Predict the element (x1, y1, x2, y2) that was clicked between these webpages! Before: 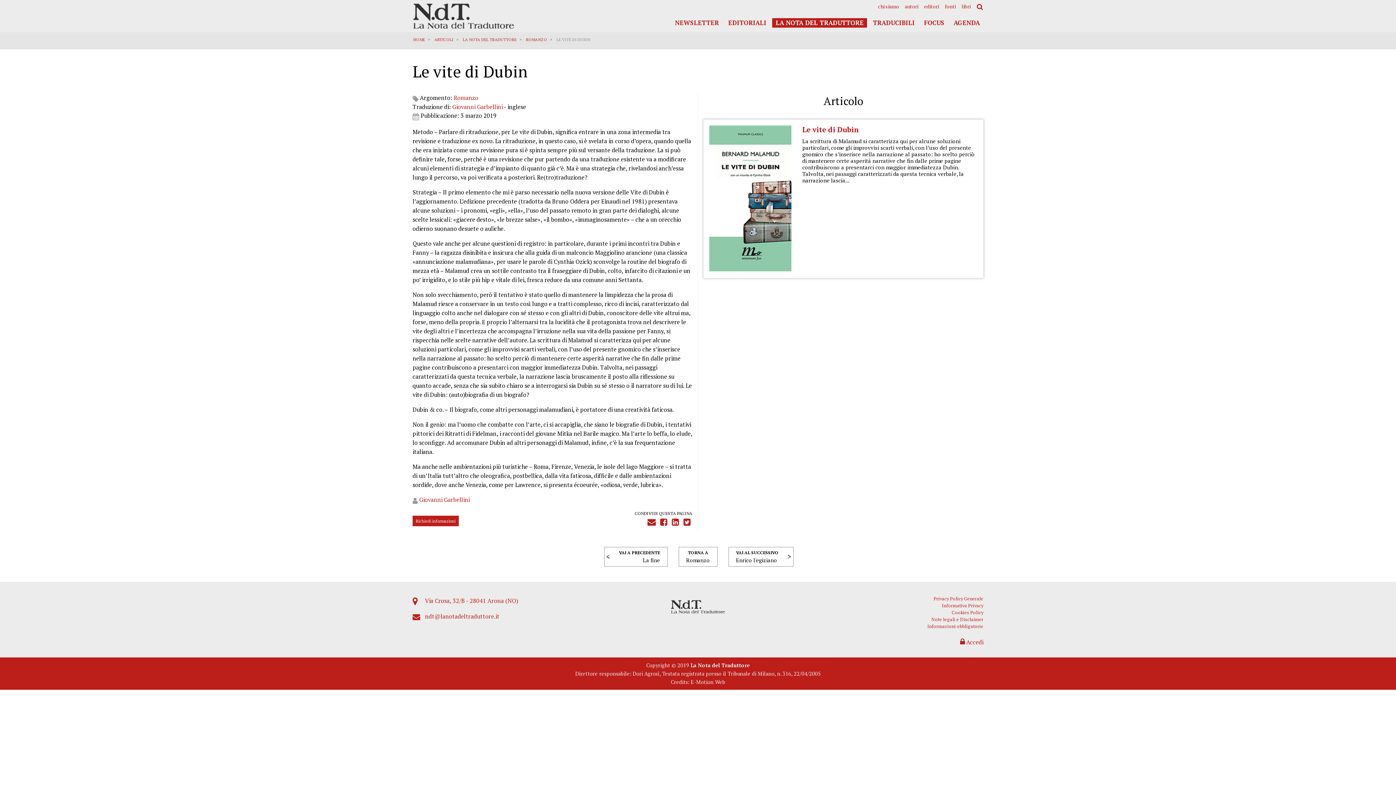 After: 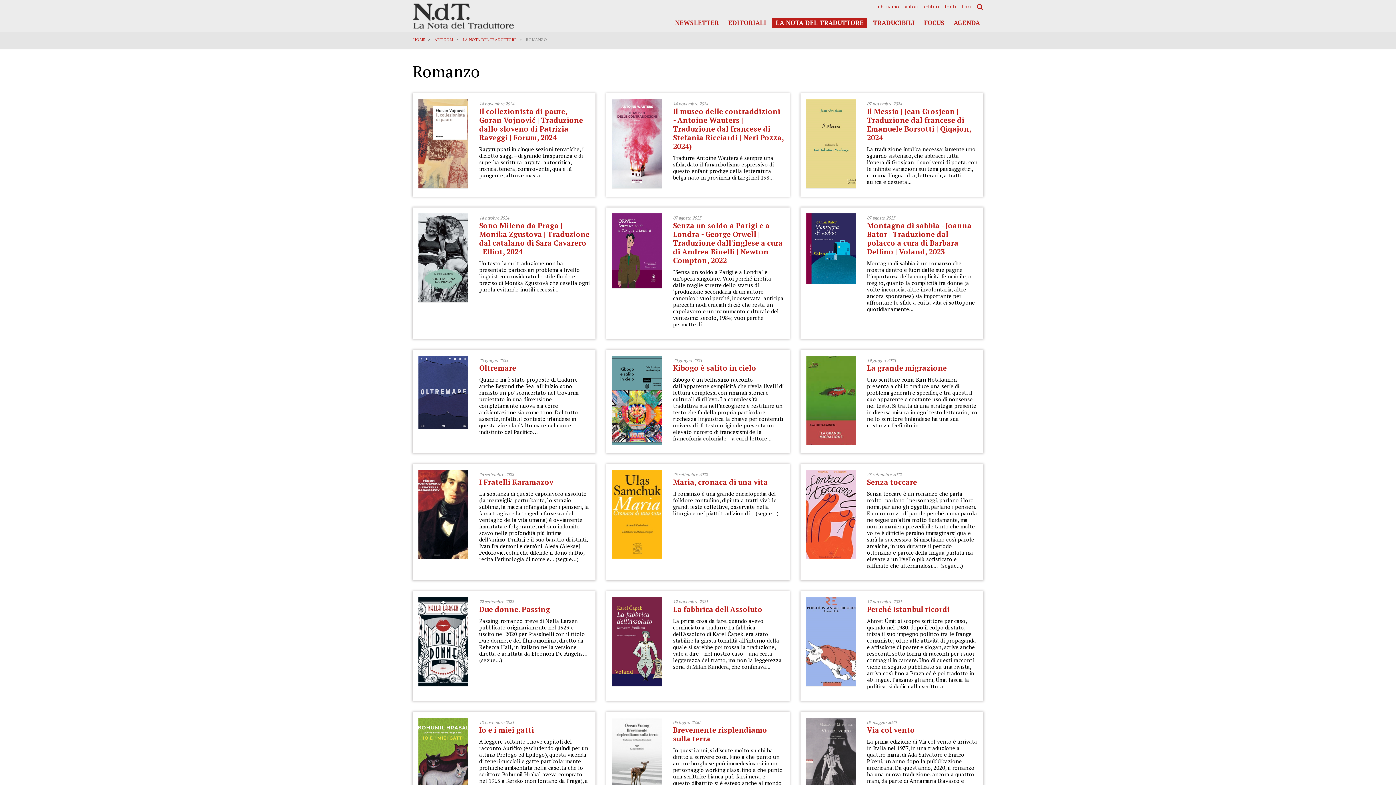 Action: bbox: (678, 547, 717, 566) label: TORNA A
Romanzo